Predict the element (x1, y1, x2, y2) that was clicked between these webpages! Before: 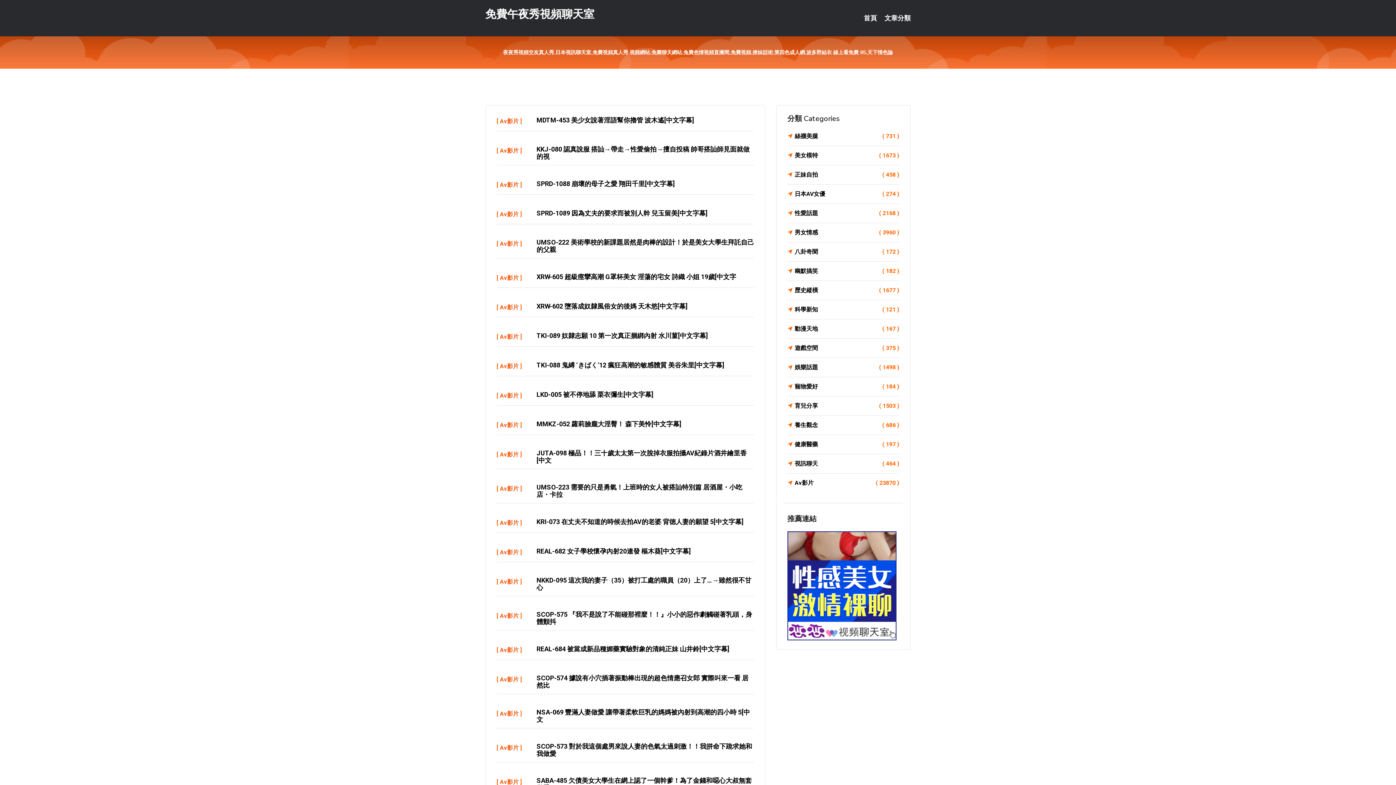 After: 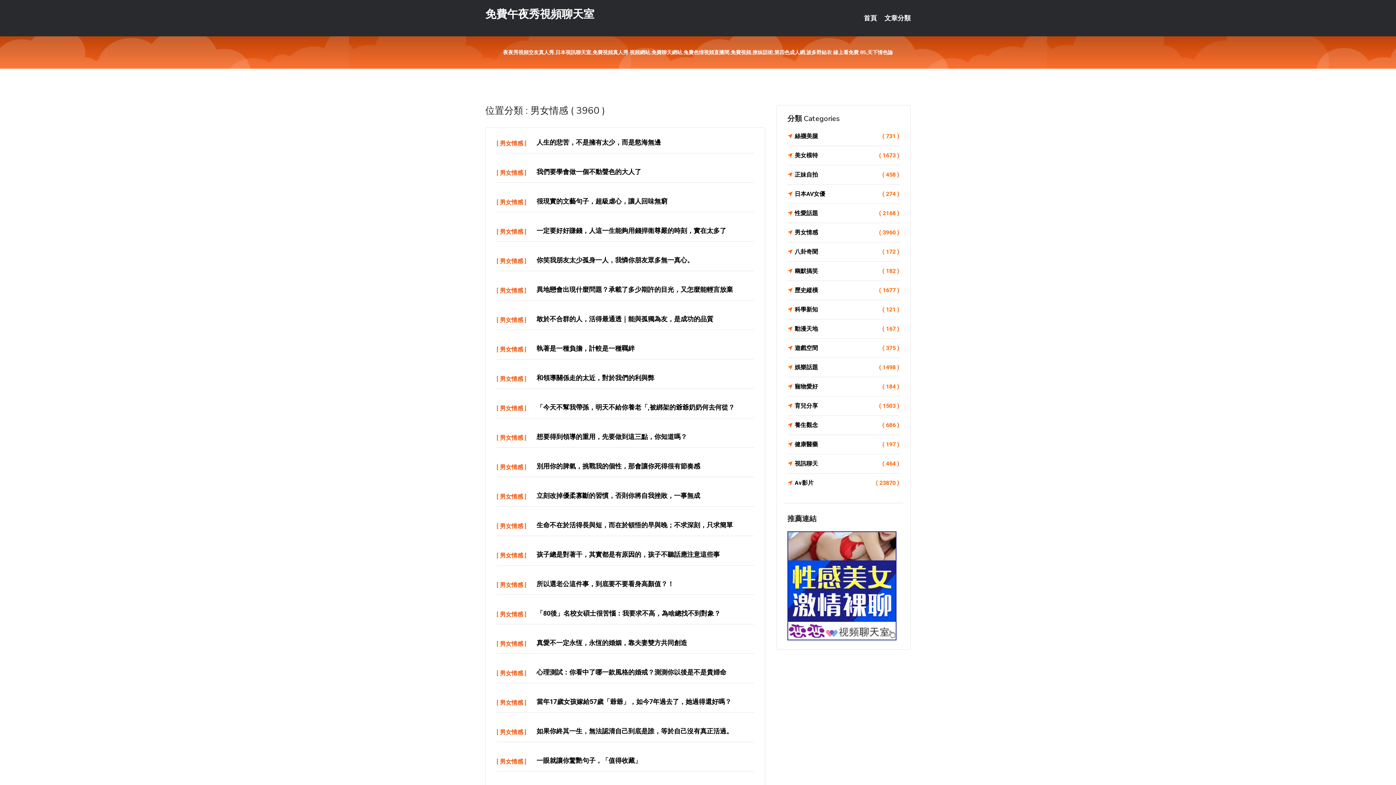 Action: label: 男女情感
( 3960 ) bbox: (787, 227, 899, 237)